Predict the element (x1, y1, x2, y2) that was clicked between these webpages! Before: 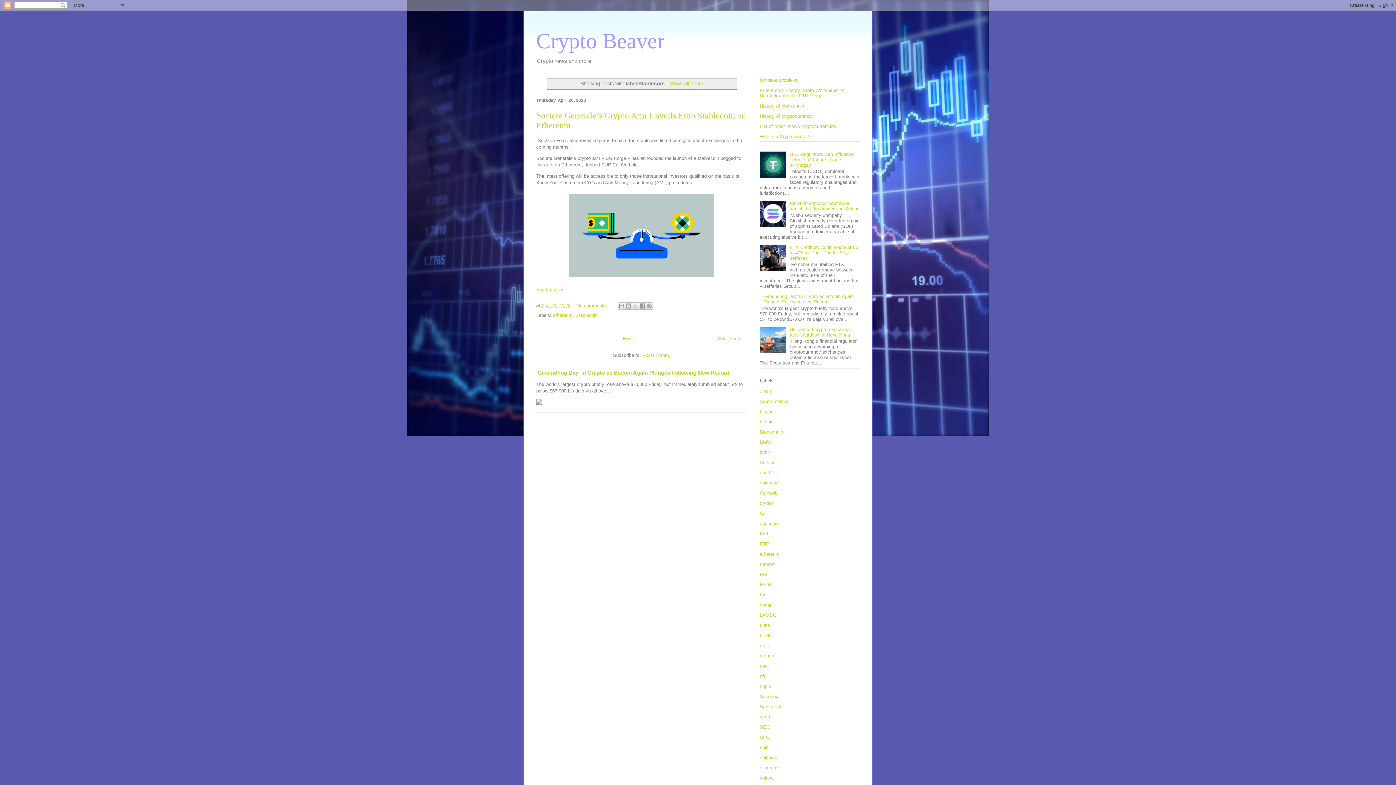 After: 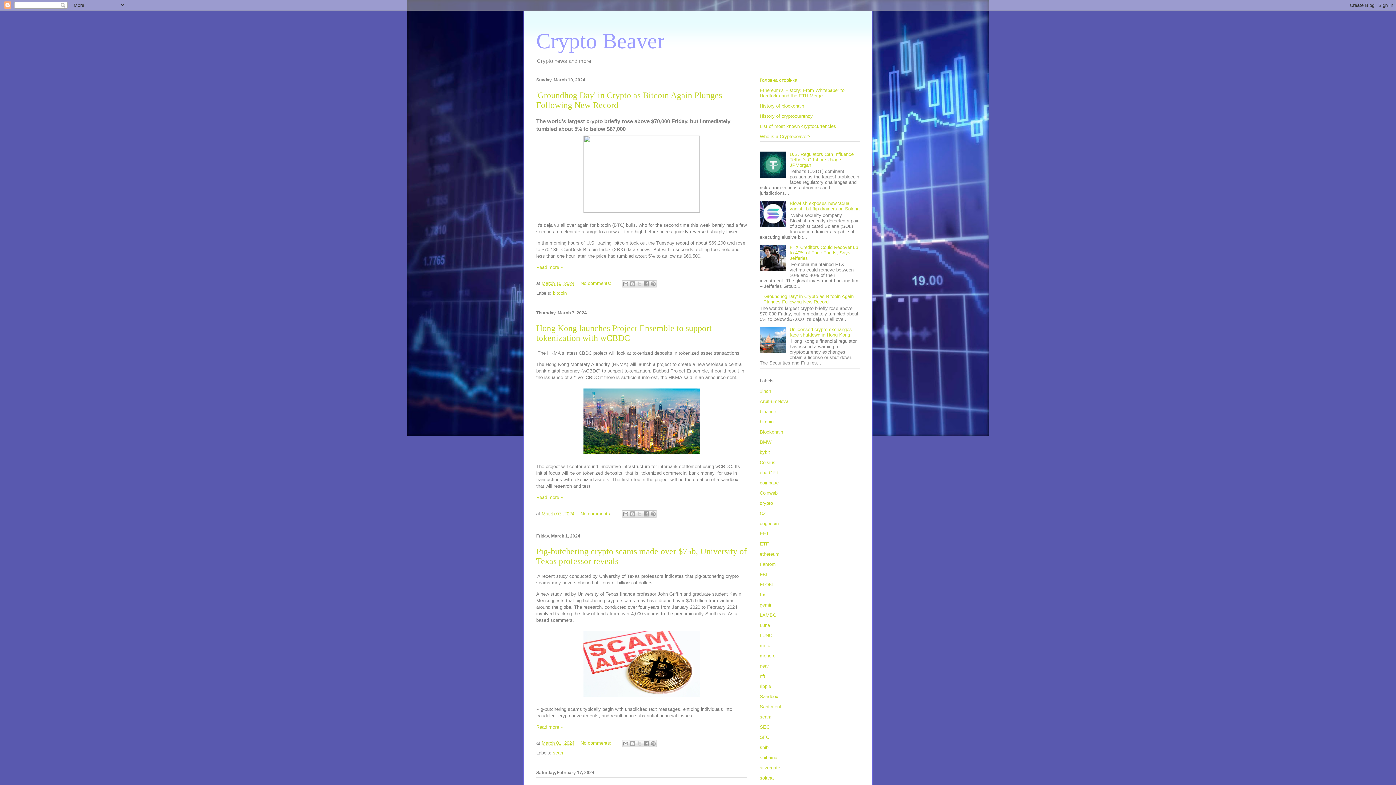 Action: bbox: (536, 29, 664, 53) label: Crypto Beaver